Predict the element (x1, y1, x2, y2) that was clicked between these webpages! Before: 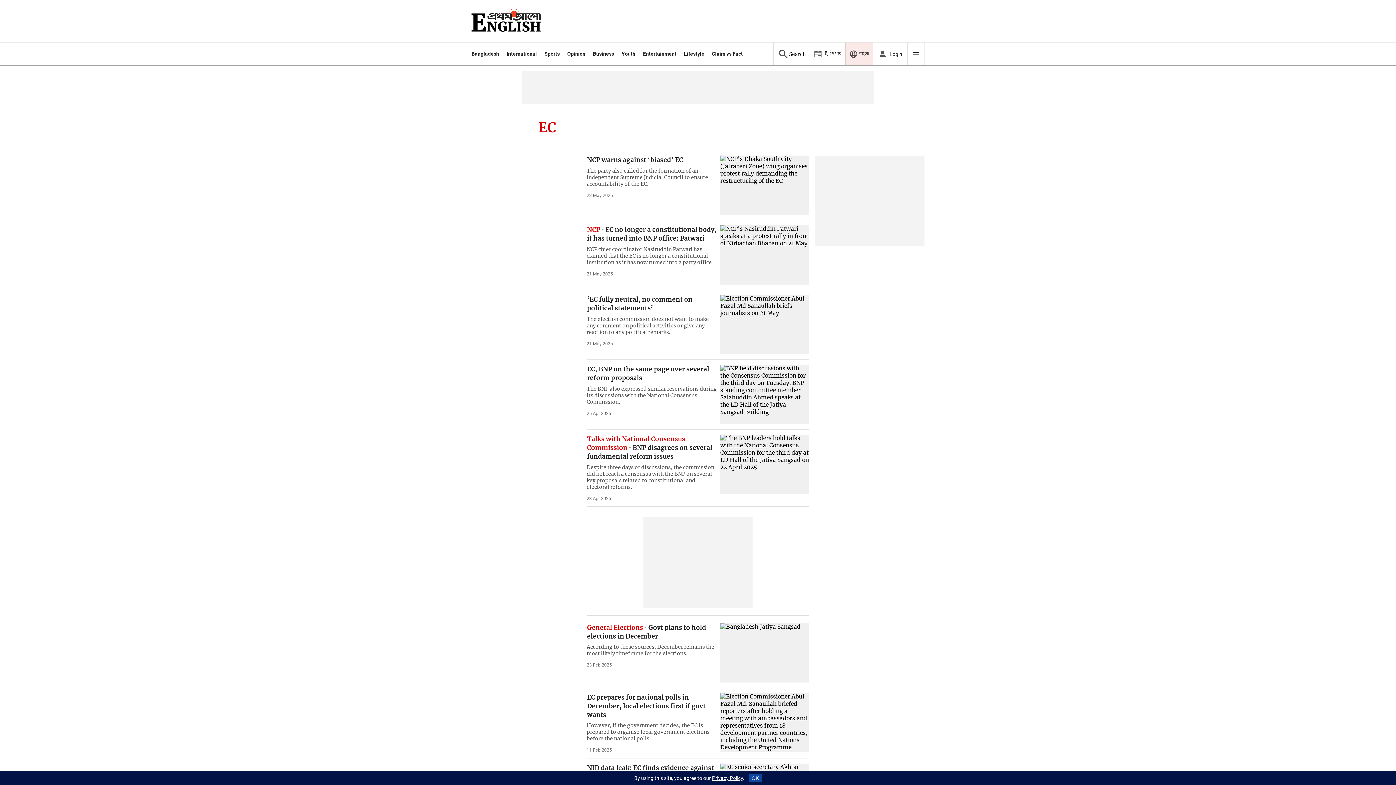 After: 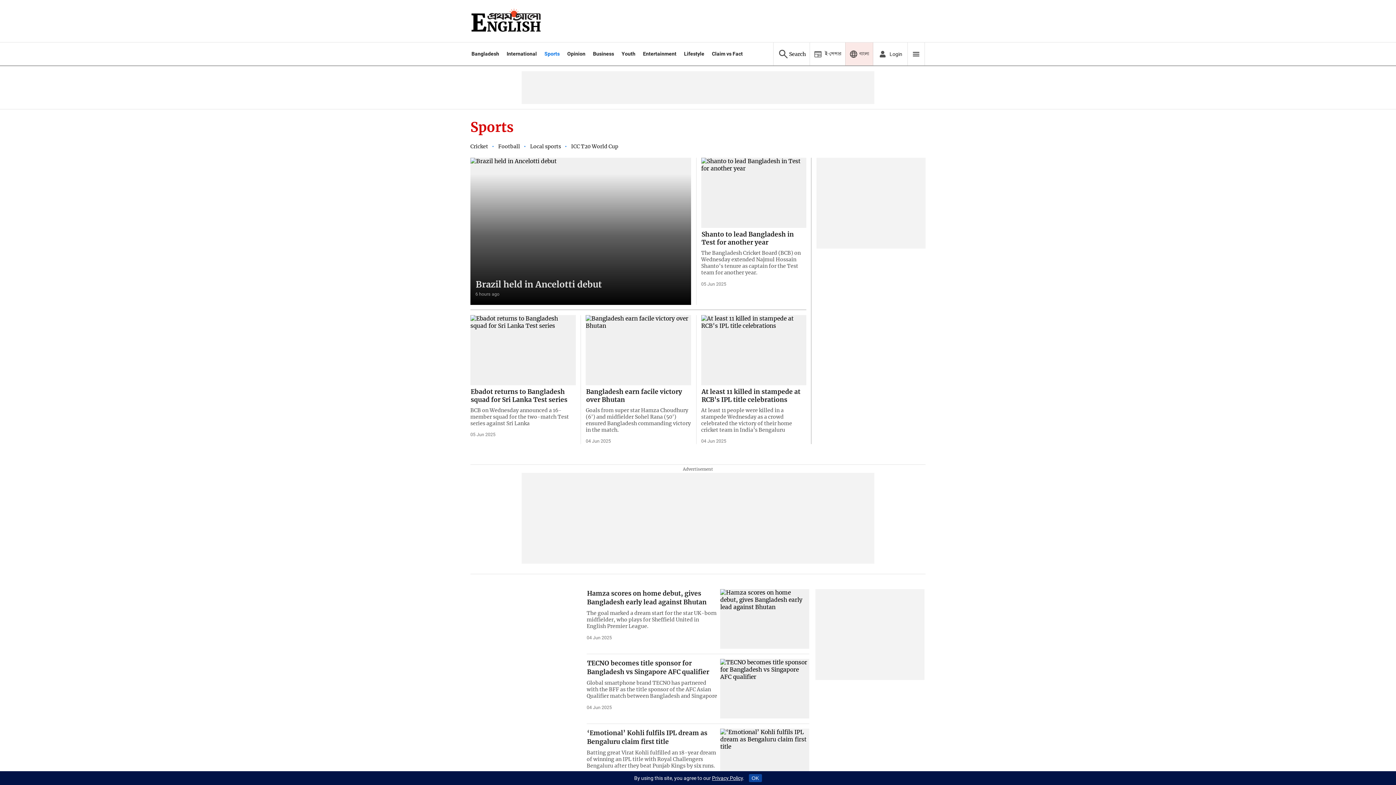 Action: bbox: (544, 50, 559, 56) label: Sports